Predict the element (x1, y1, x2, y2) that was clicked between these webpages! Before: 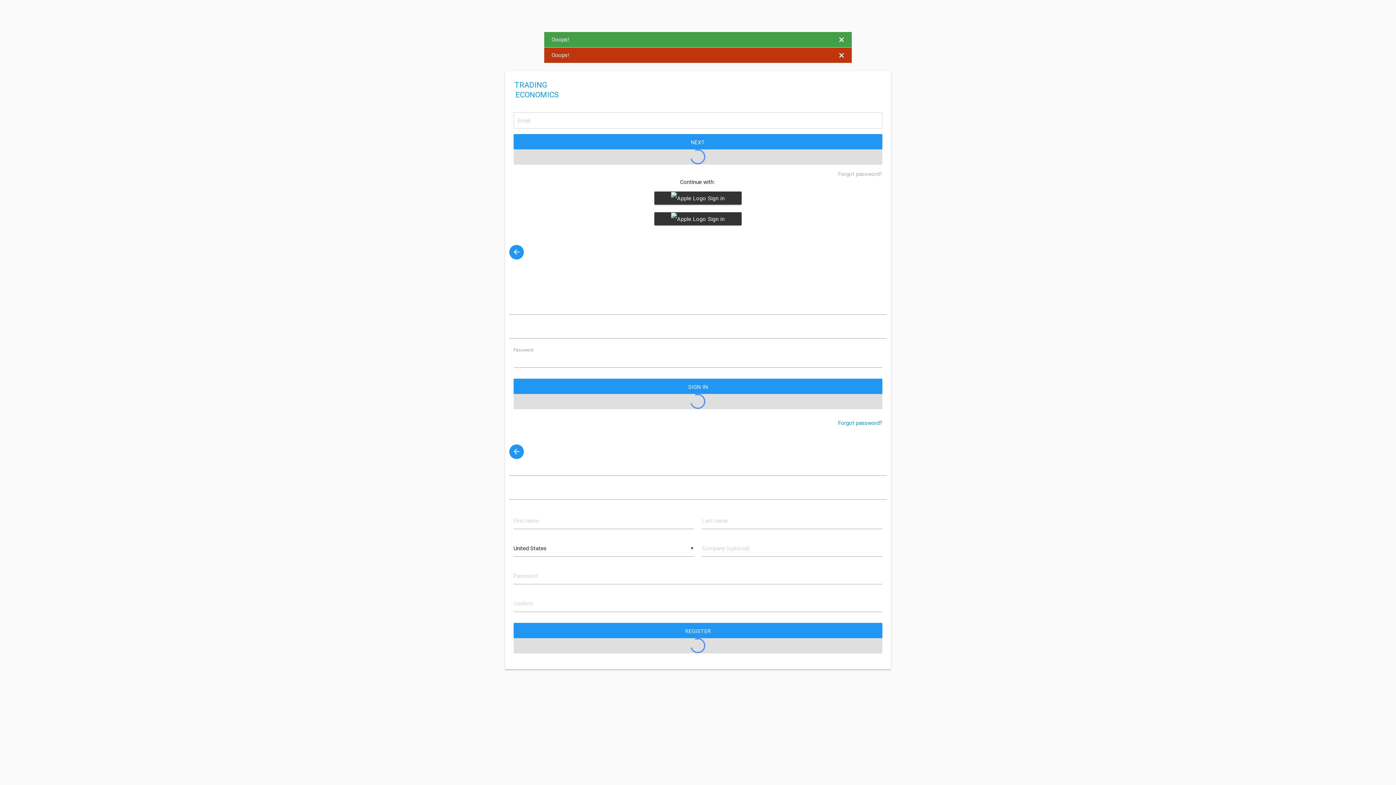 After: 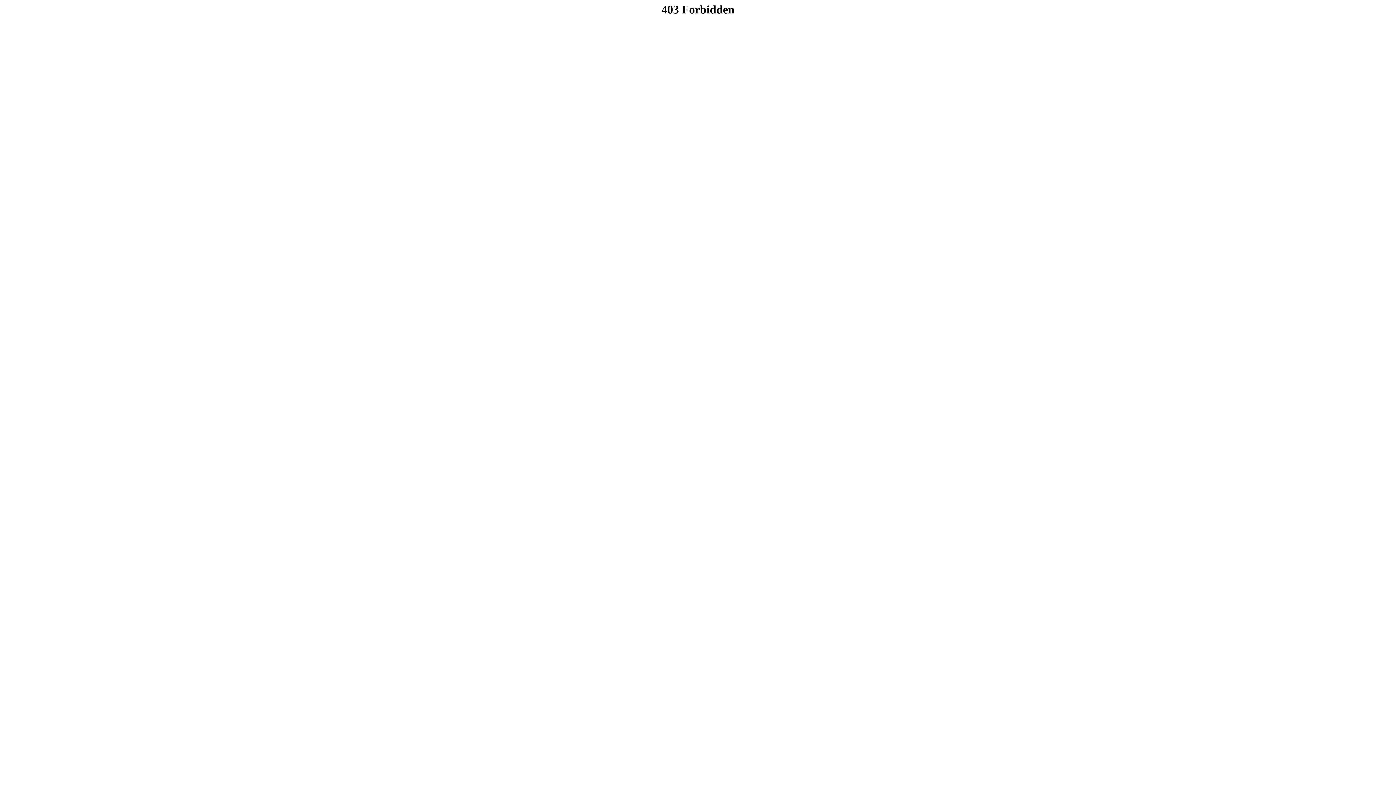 Action: bbox: (838, 419, 882, 426) label: Forgot password?